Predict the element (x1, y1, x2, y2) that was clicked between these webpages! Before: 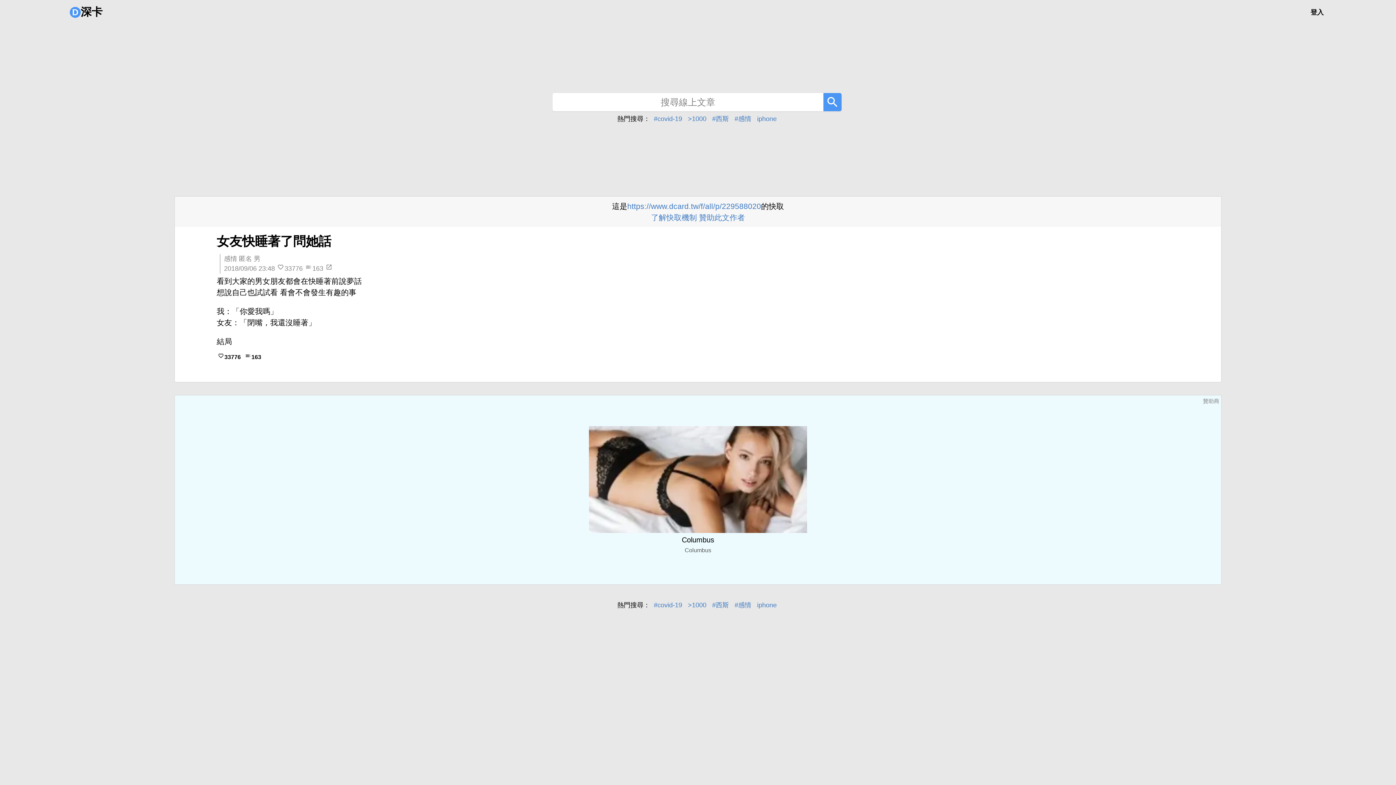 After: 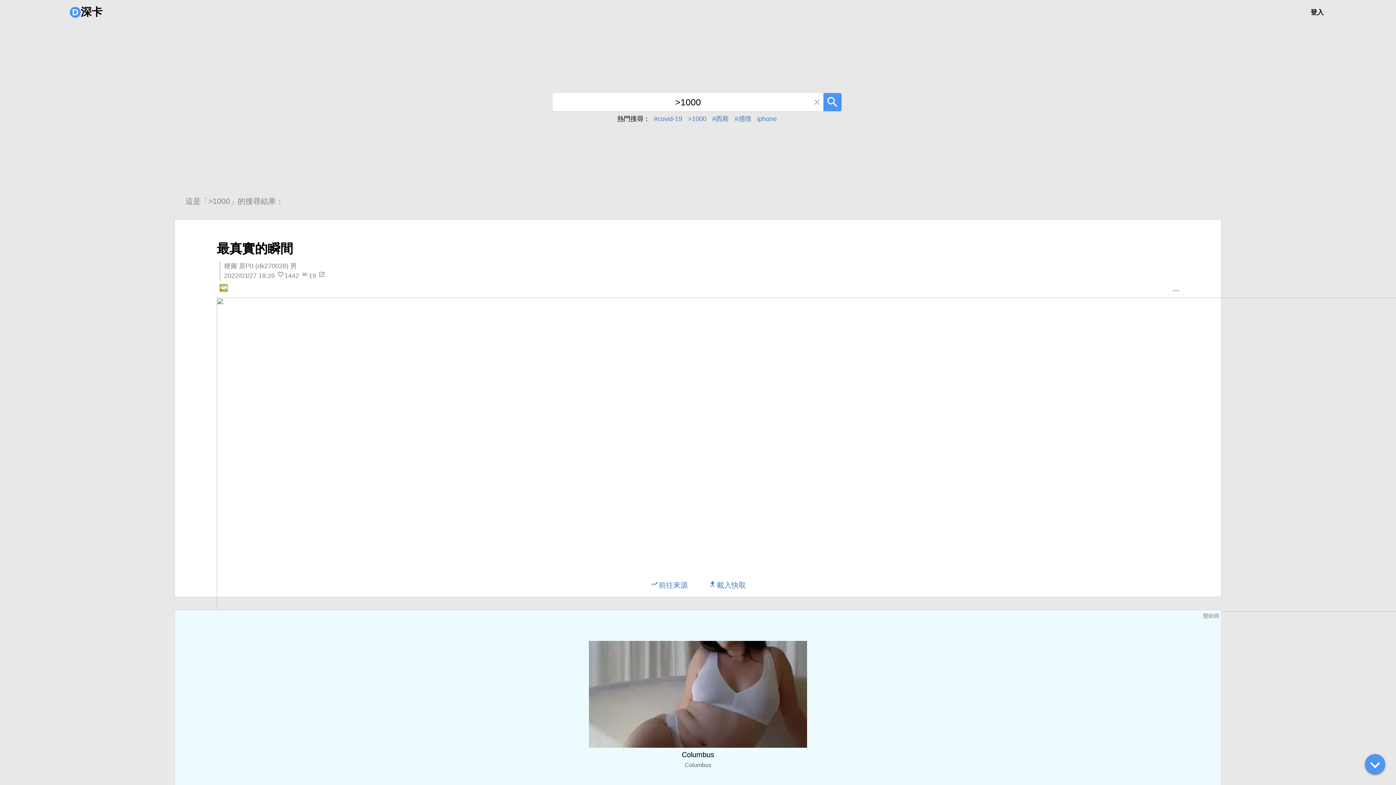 Action: bbox: (686, 601, 708, 608) label: >1000